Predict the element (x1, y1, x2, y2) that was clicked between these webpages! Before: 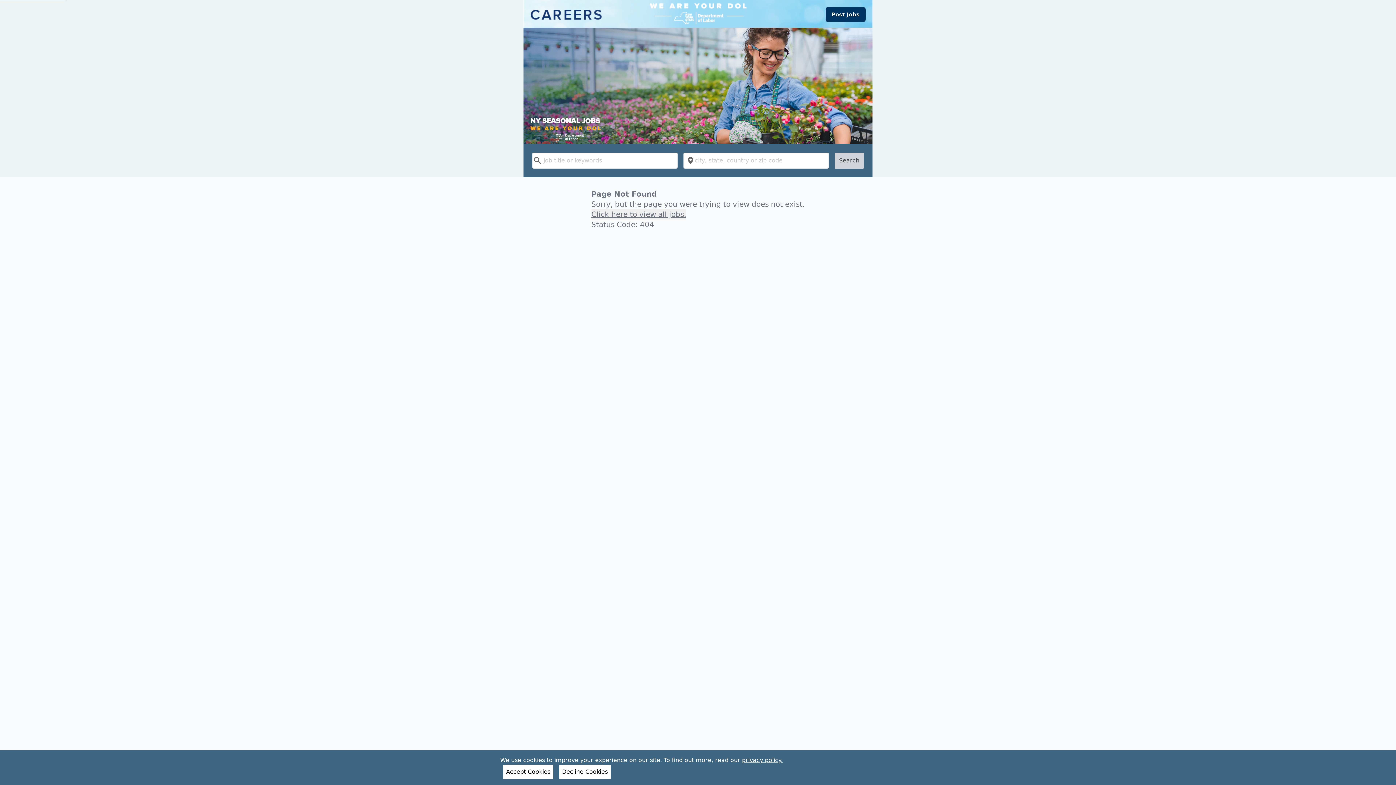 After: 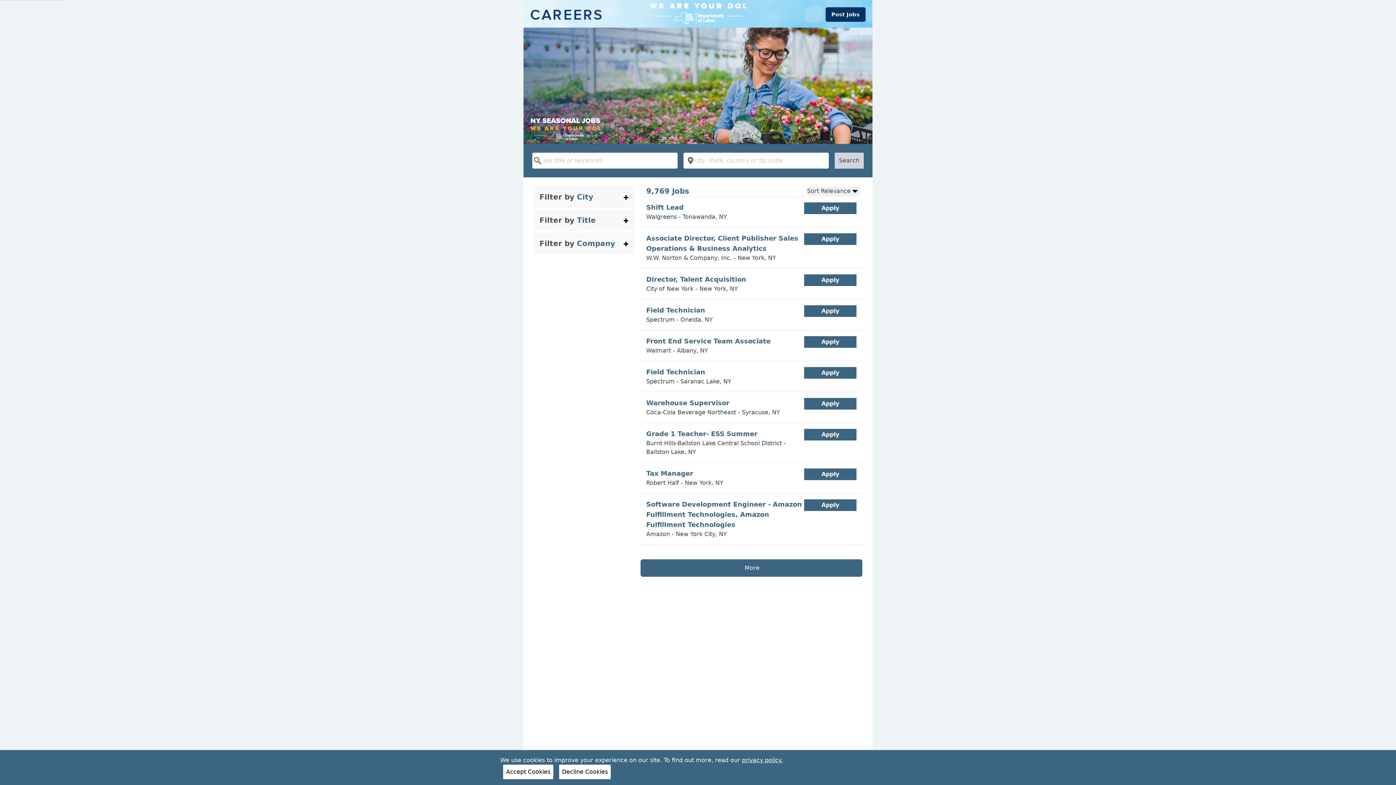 Action: label: Click here to view all jobs. bbox: (591, 209, 686, 219)